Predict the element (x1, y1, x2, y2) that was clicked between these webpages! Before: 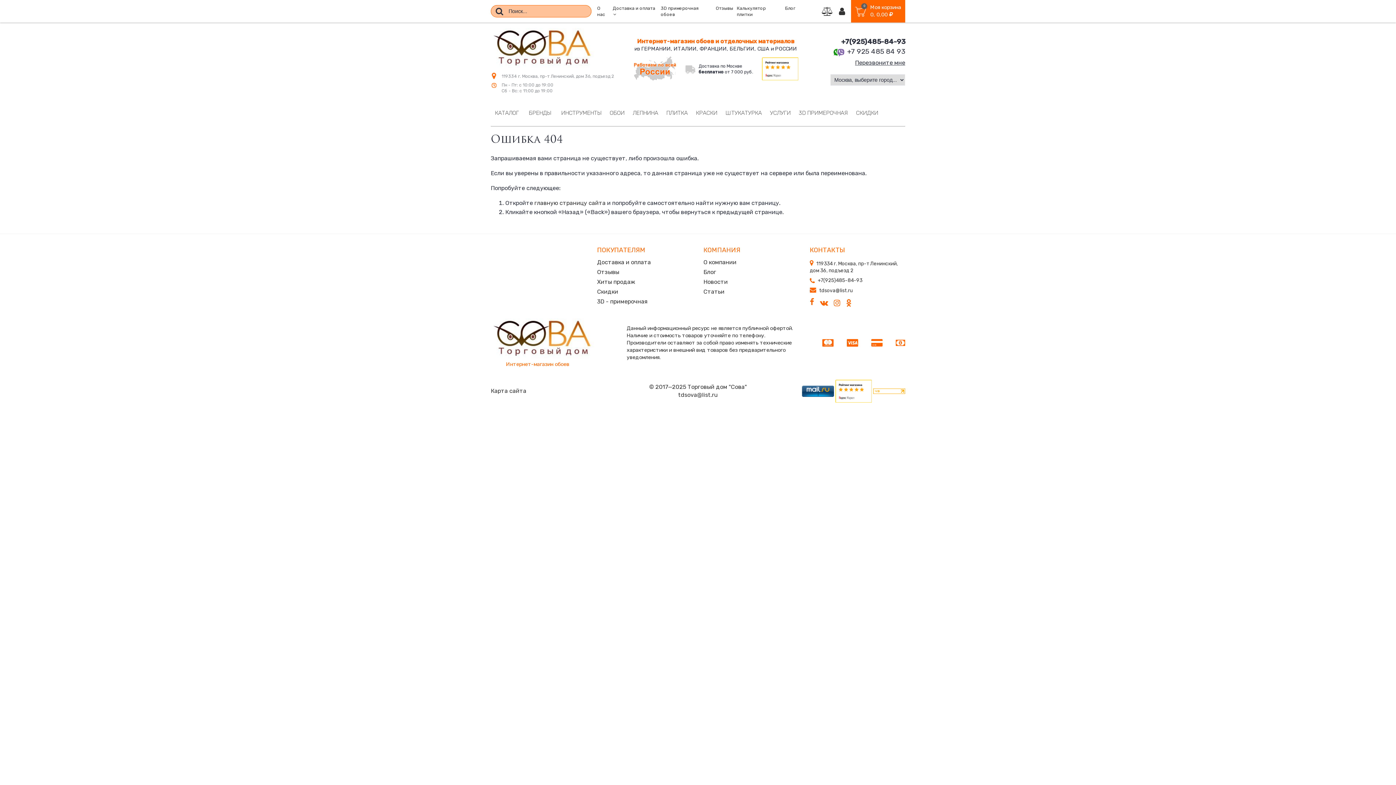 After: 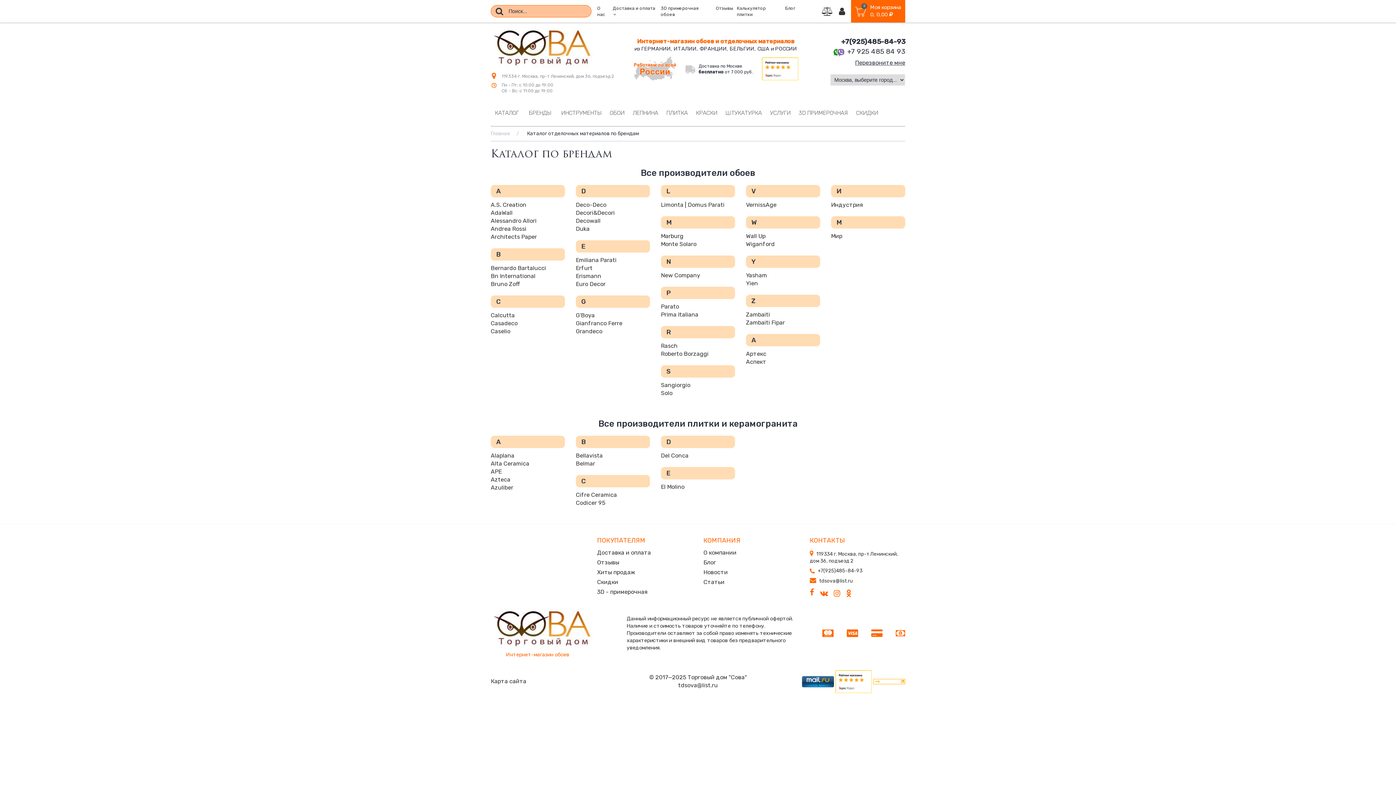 Action: label: БРЕНДЫ bbox: (524, 100, 557, 126)